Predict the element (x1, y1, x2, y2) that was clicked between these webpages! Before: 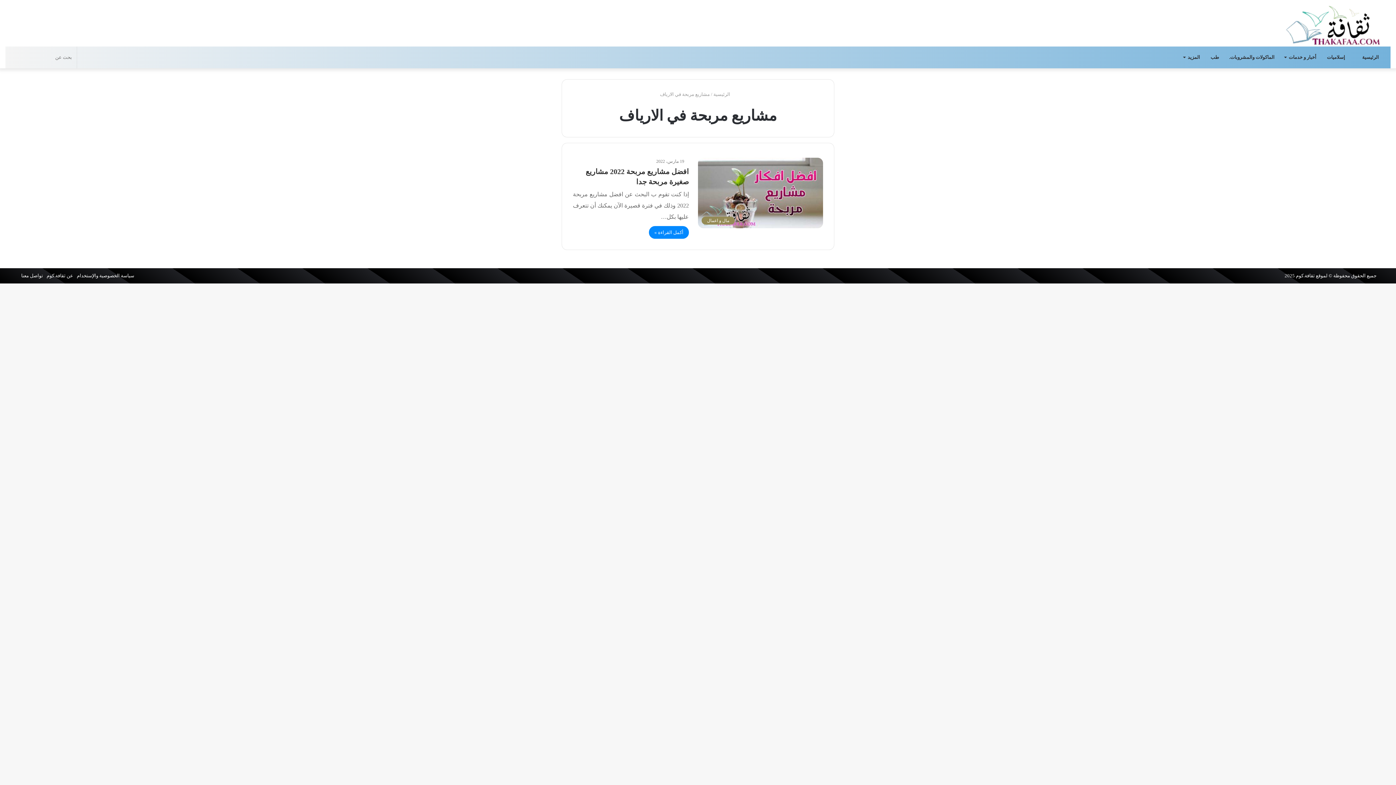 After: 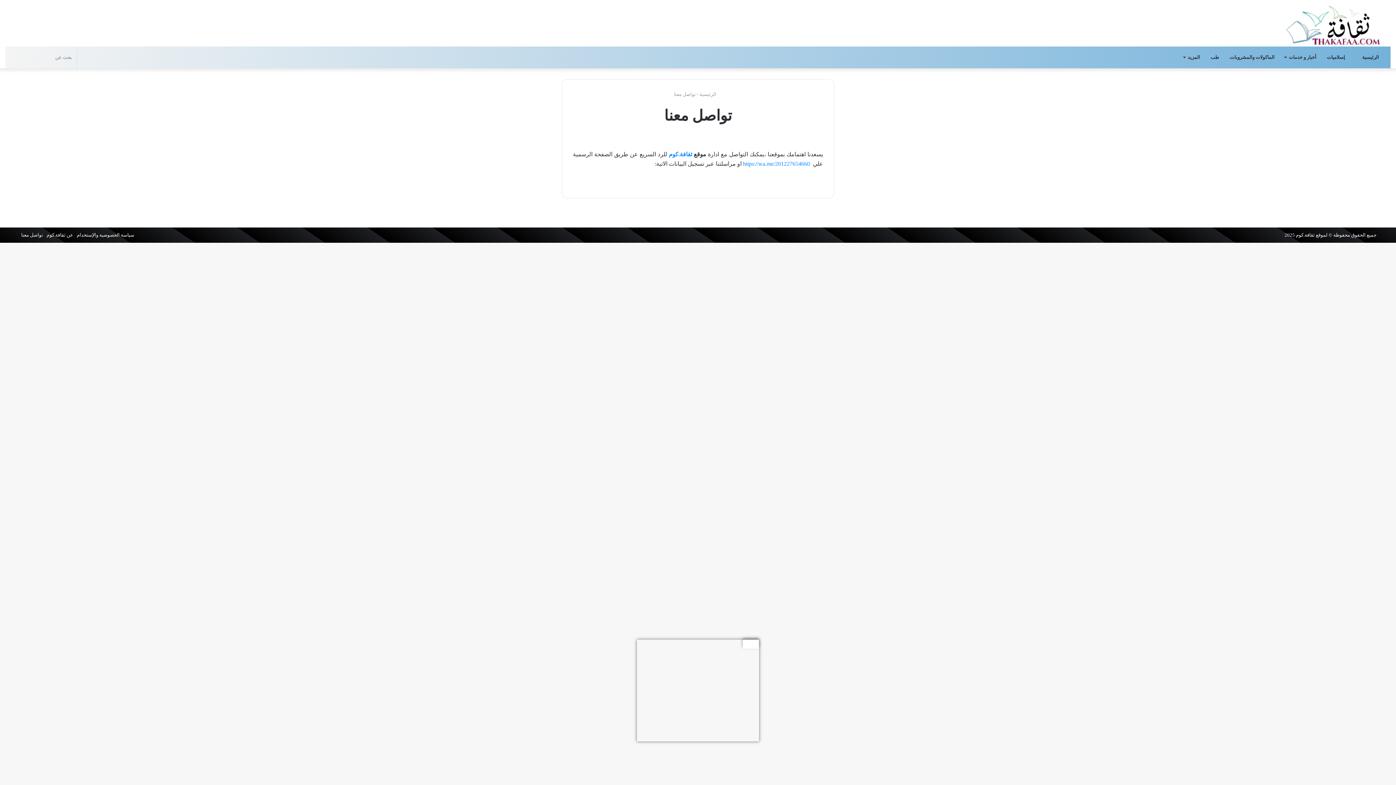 Action: bbox: (21, 273, 43, 278) label: تواصل معنا